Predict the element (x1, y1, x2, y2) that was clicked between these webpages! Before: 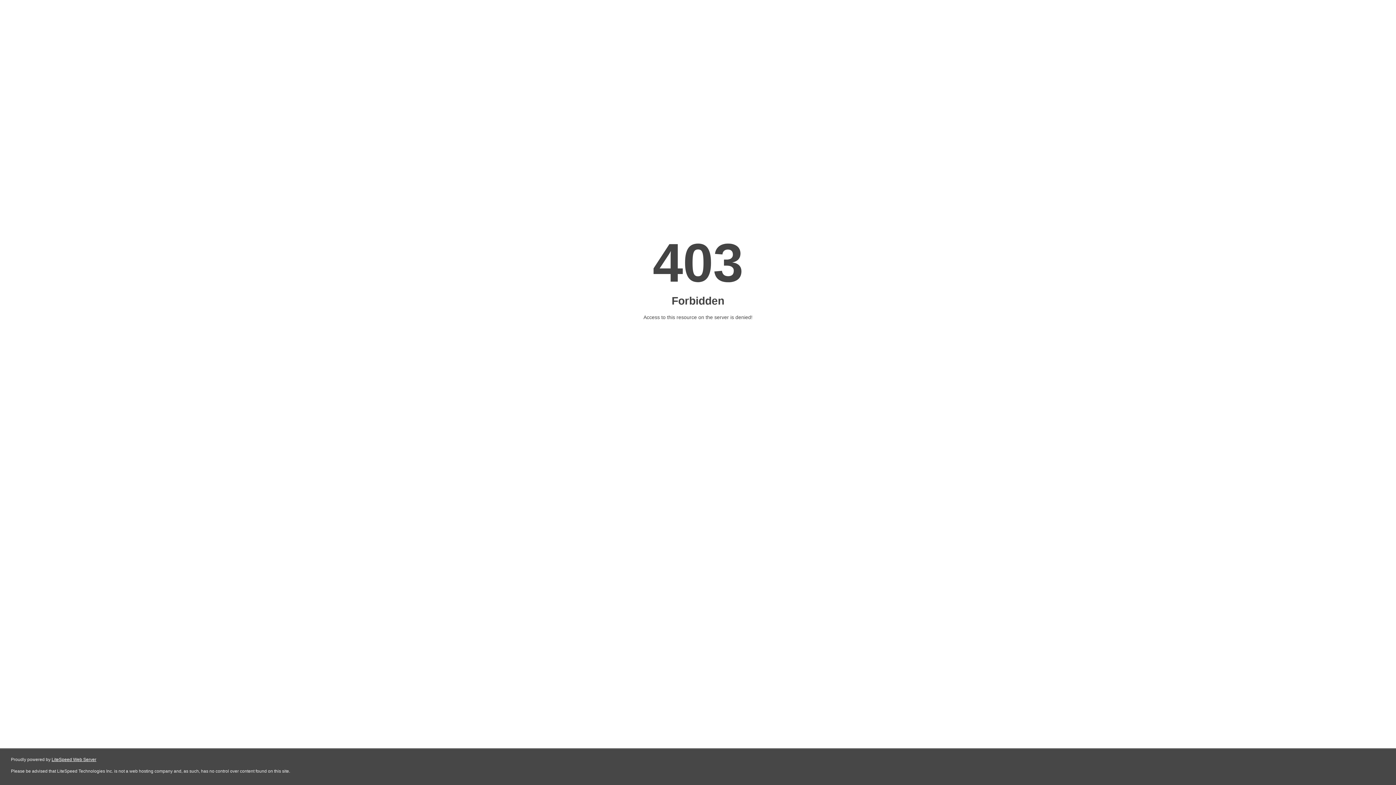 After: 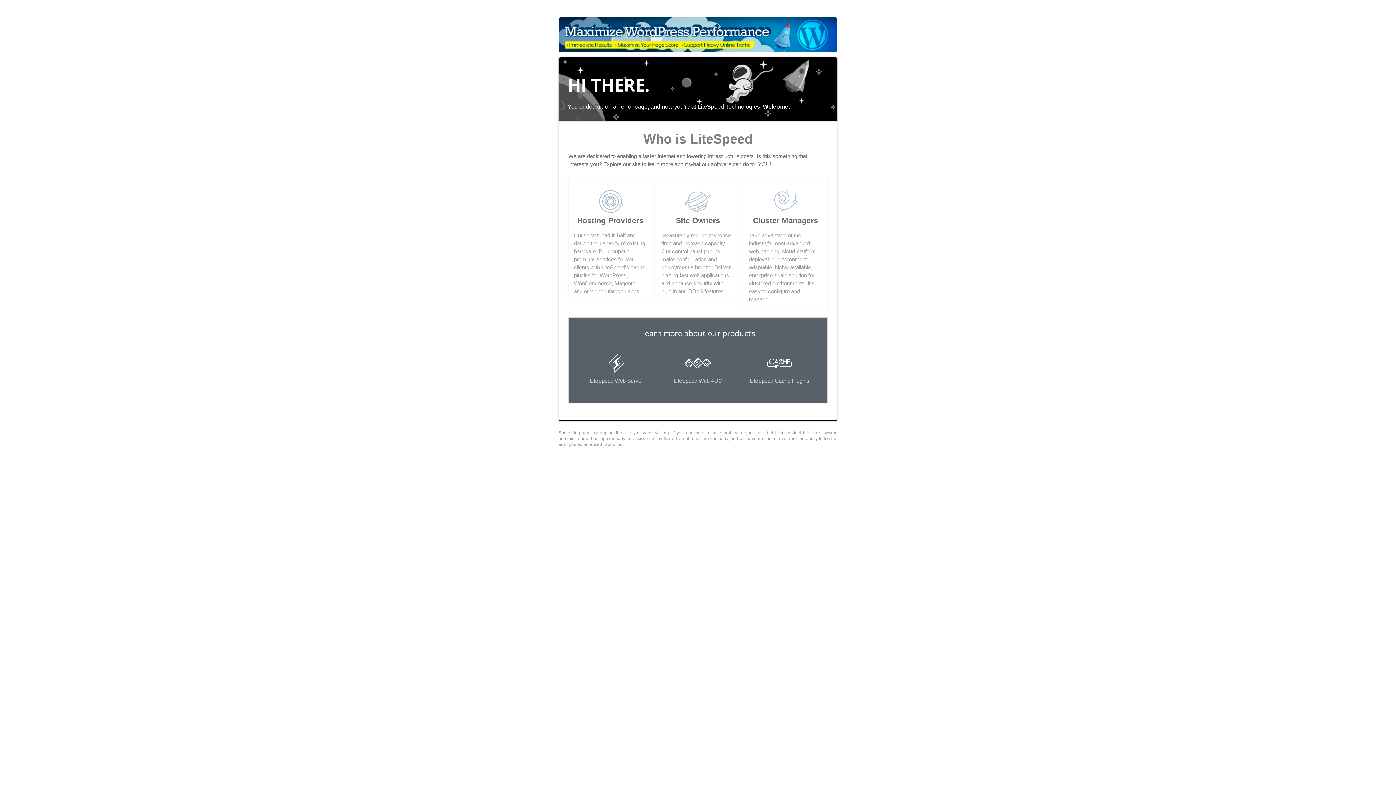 Action: bbox: (51, 757, 96, 762) label: LiteSpeed Web Server